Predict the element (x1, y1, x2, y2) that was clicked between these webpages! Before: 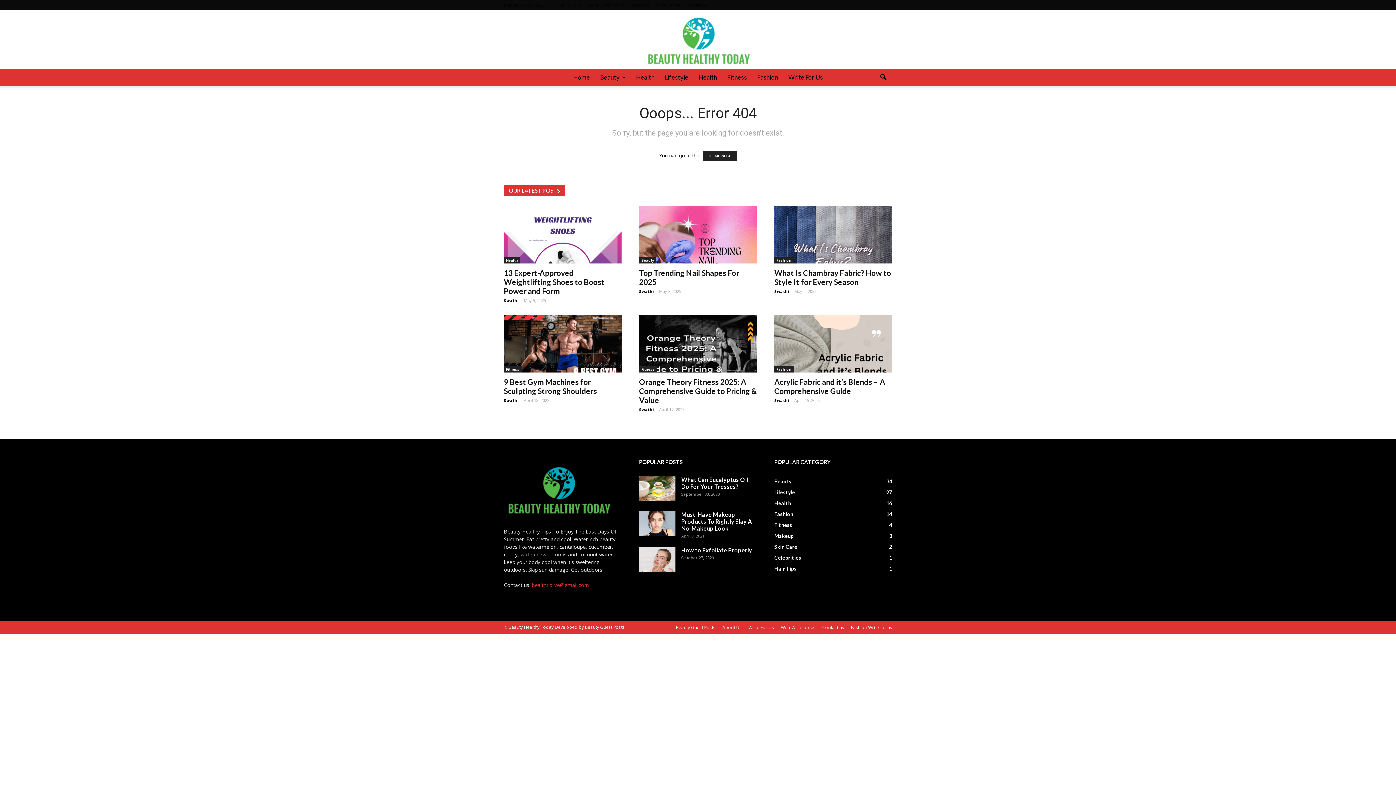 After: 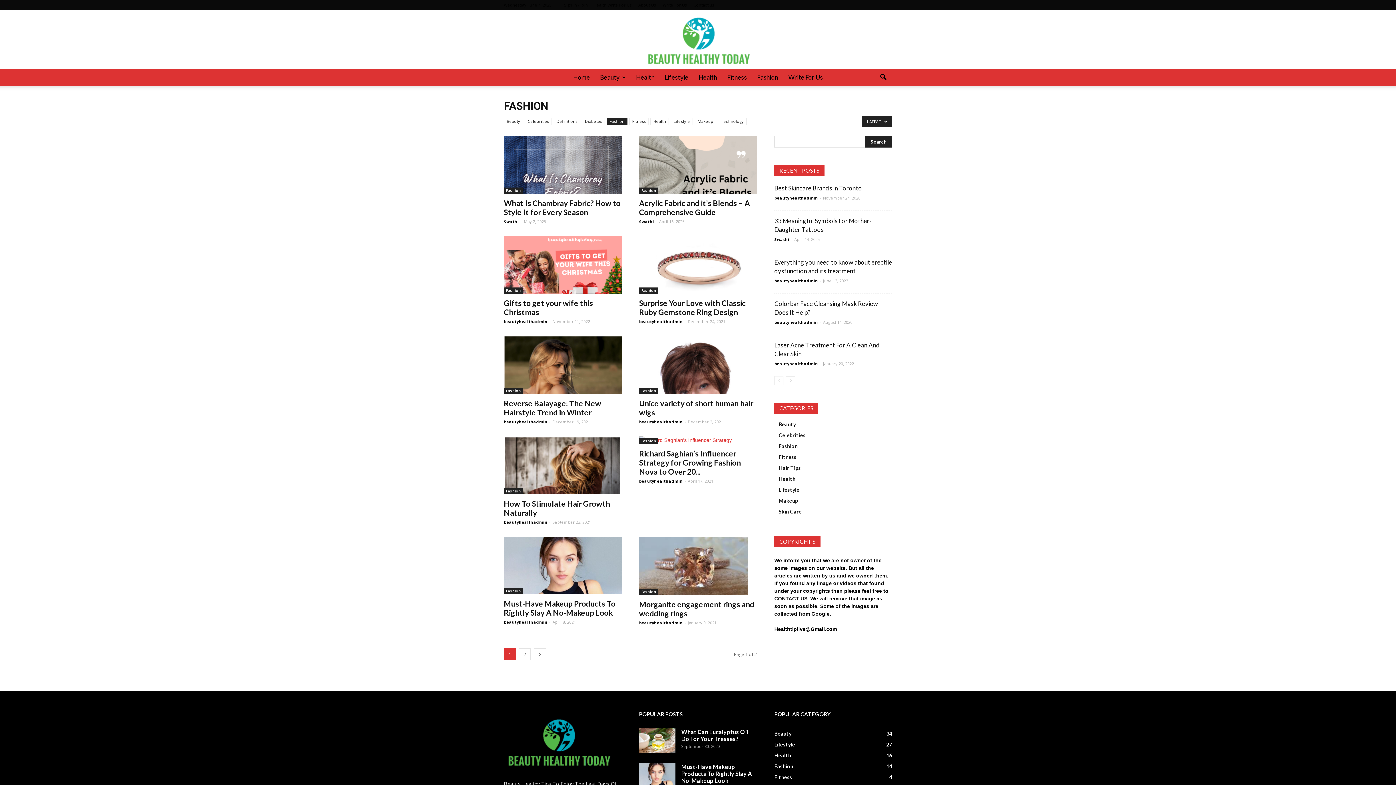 Action: bbox: (752, 68, 783, 86) label: Fashion